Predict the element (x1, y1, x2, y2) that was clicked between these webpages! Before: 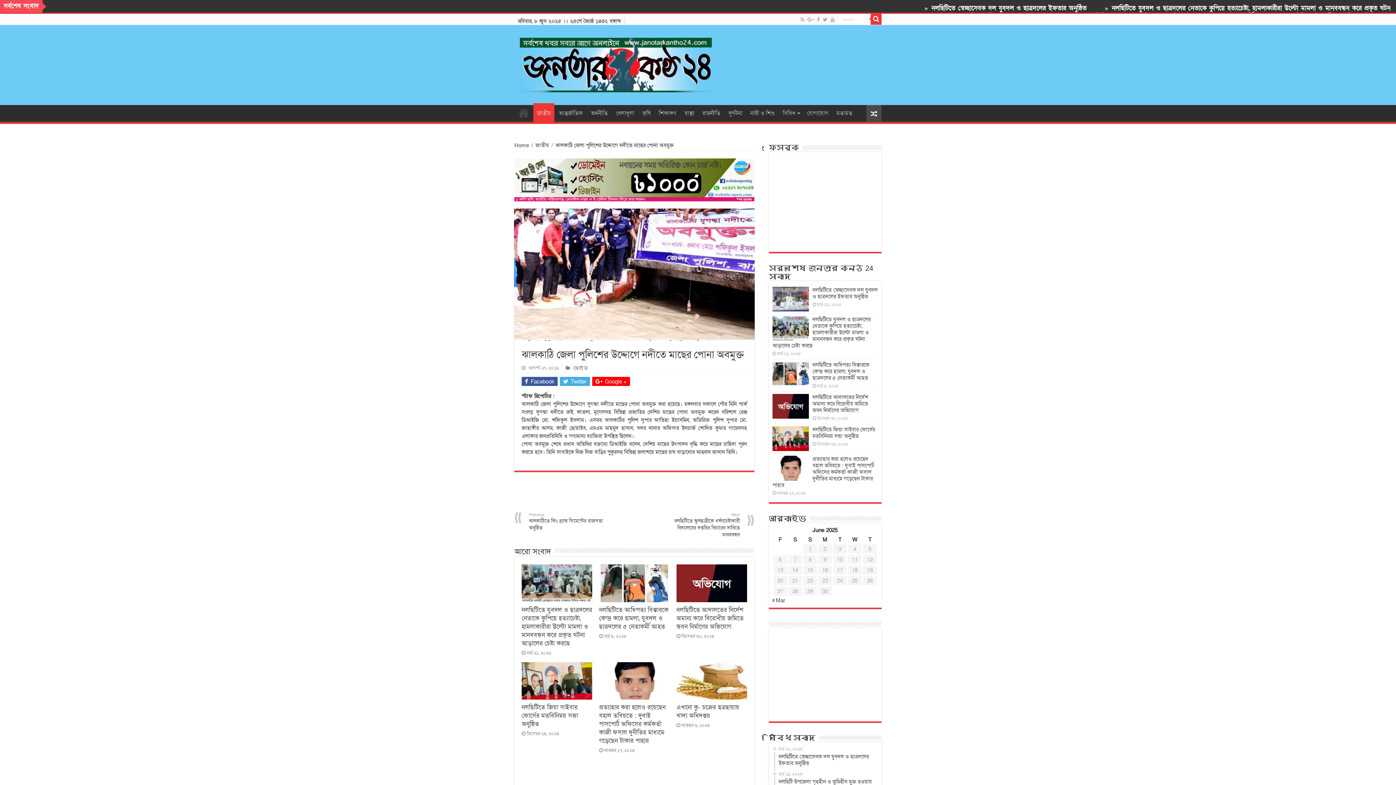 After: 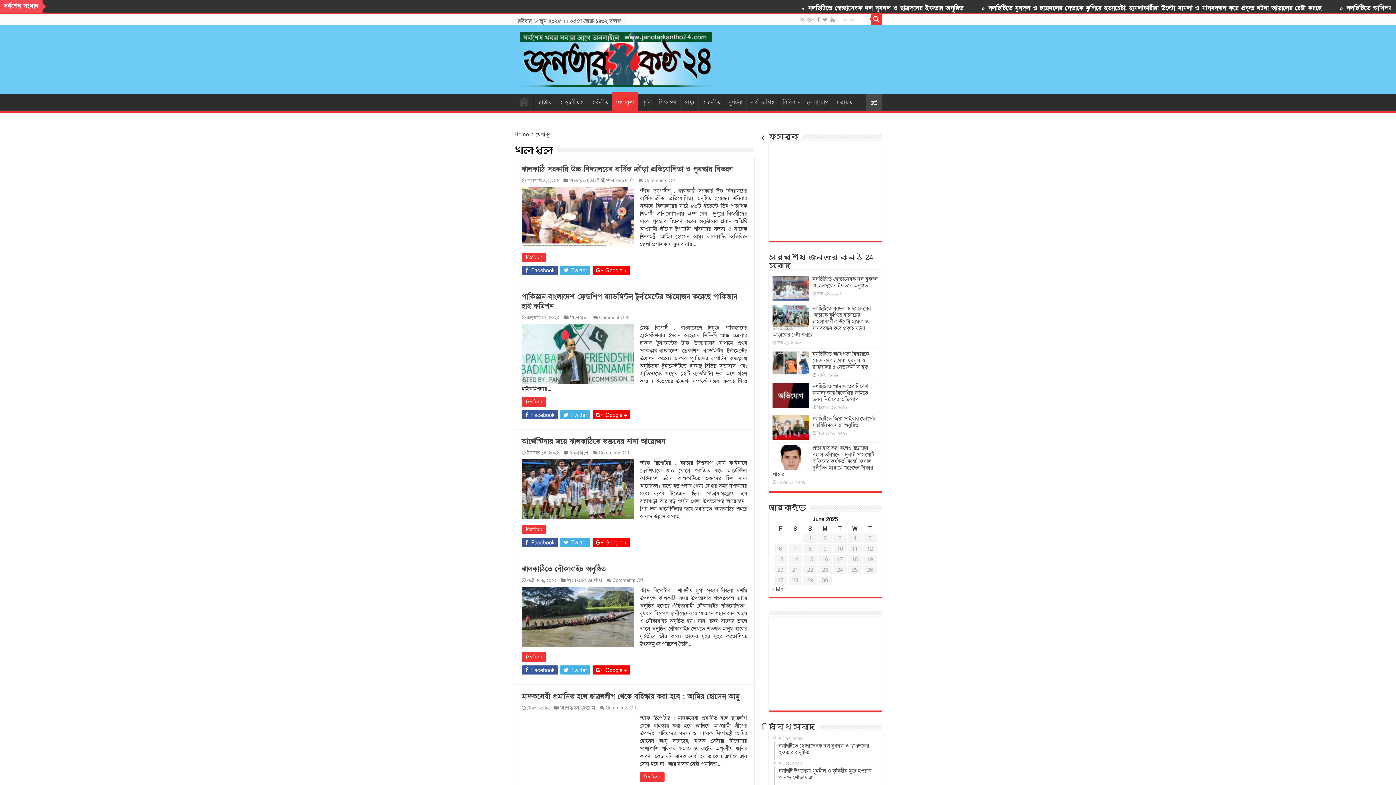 Action: bbox: (612, 105, 638, 120) label: খেলাধুলা